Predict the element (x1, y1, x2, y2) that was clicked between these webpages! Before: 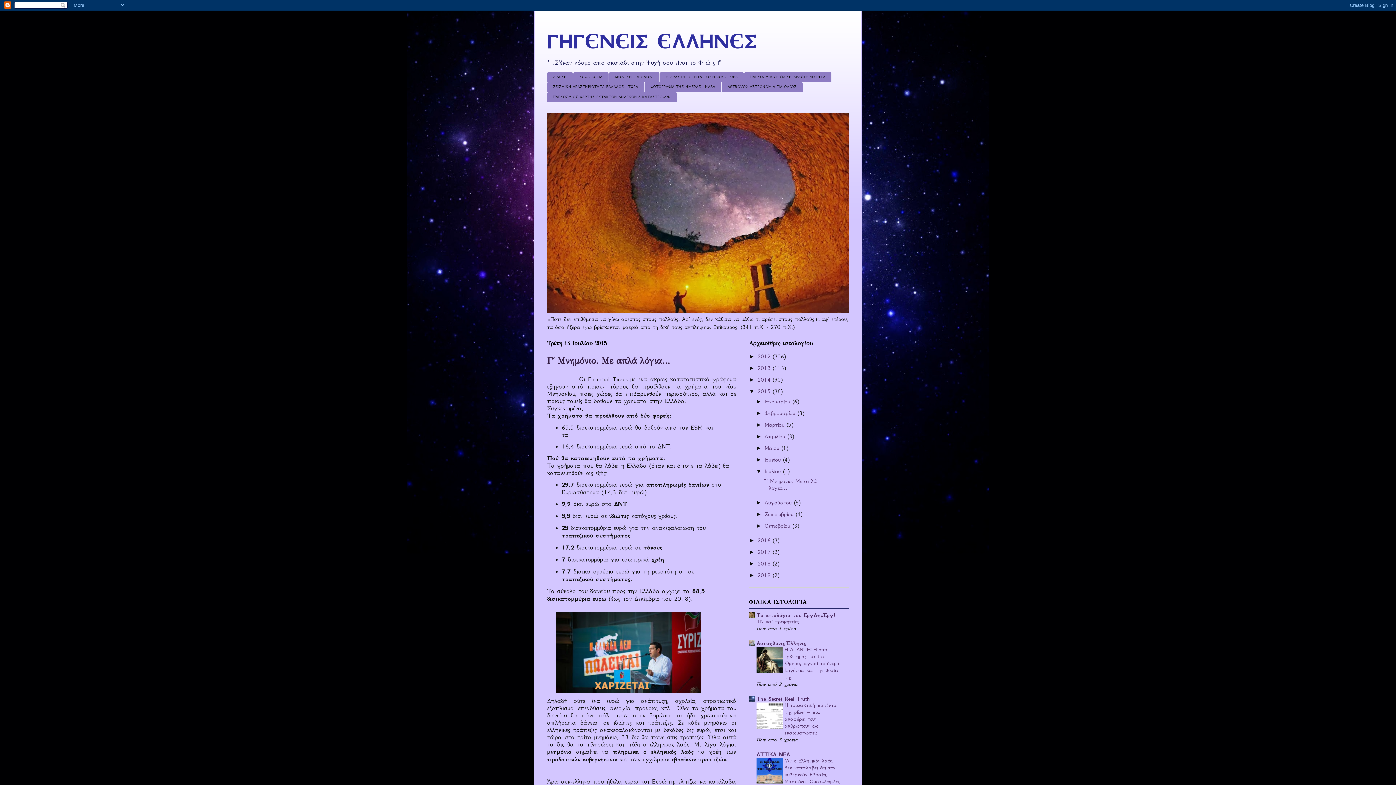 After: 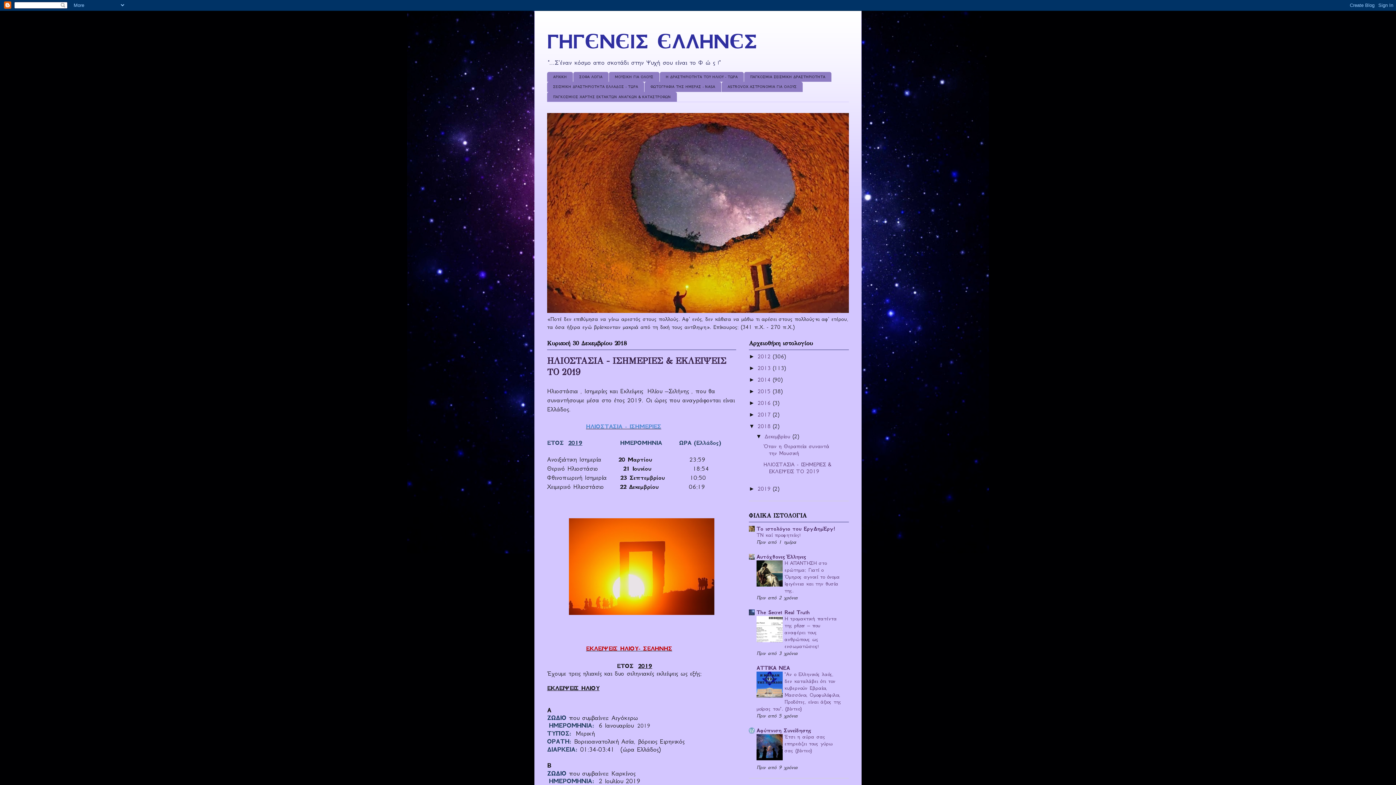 Action: label: 2018  bbox: (757, 560, 773, 567)